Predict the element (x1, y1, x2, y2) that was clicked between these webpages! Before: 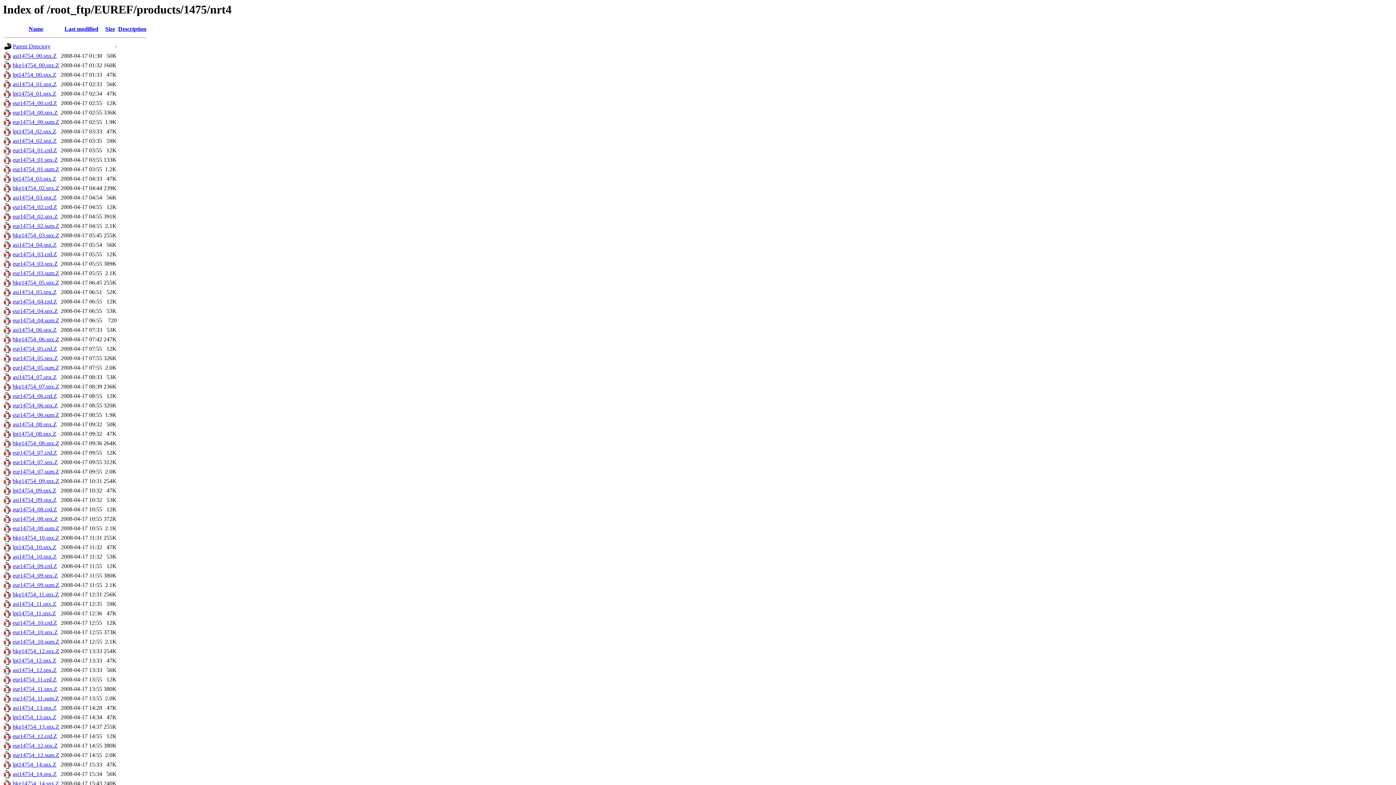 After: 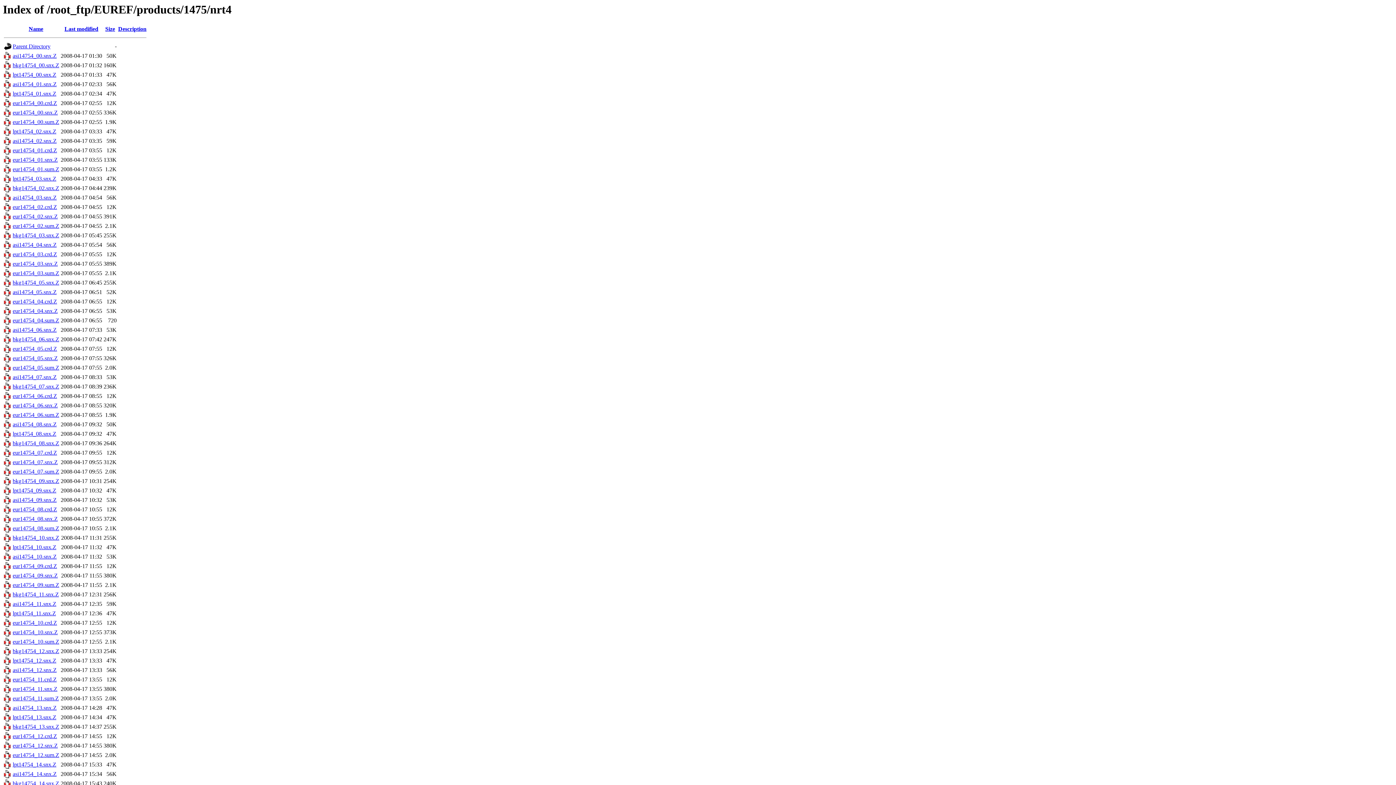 Action: label: asi14754_09.snx.Z bbox: (12, 497, 56, 503)